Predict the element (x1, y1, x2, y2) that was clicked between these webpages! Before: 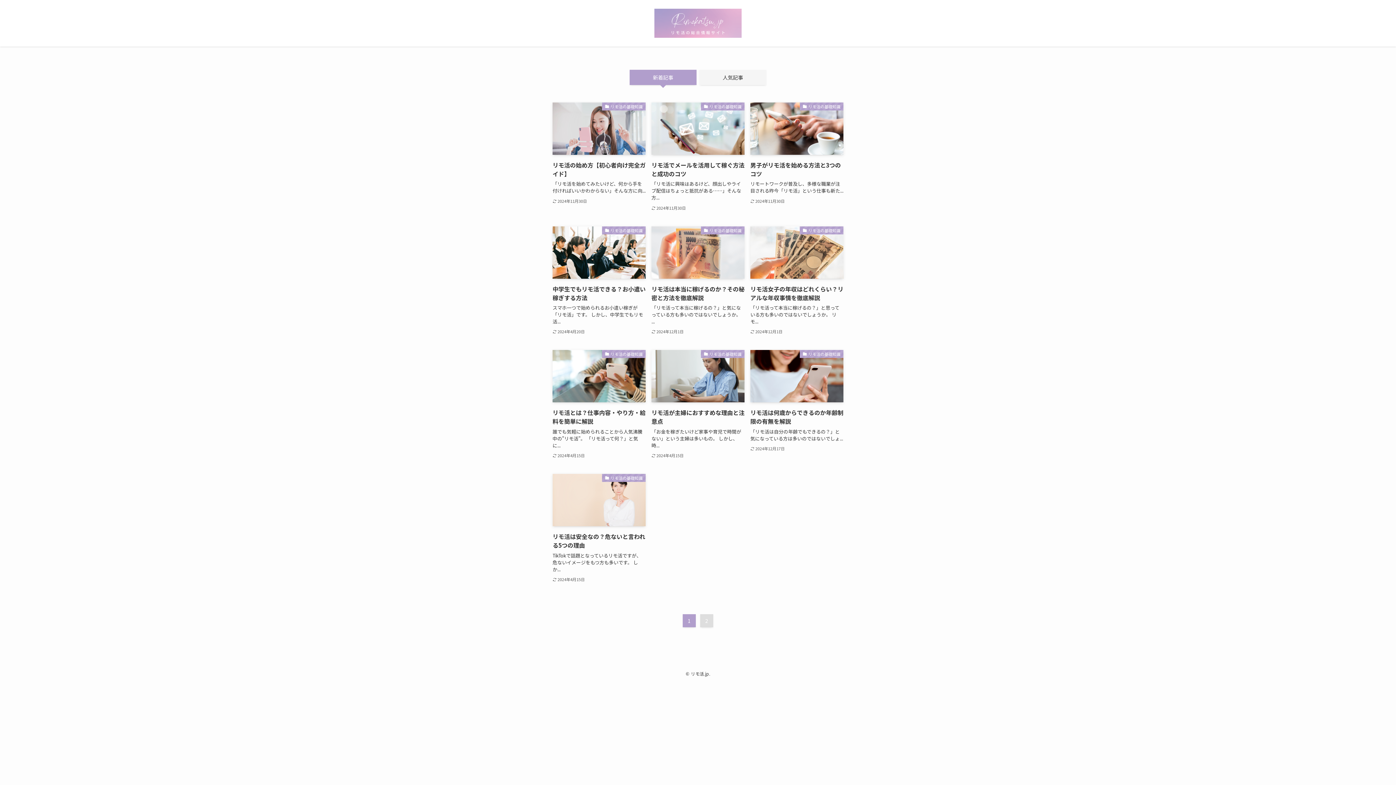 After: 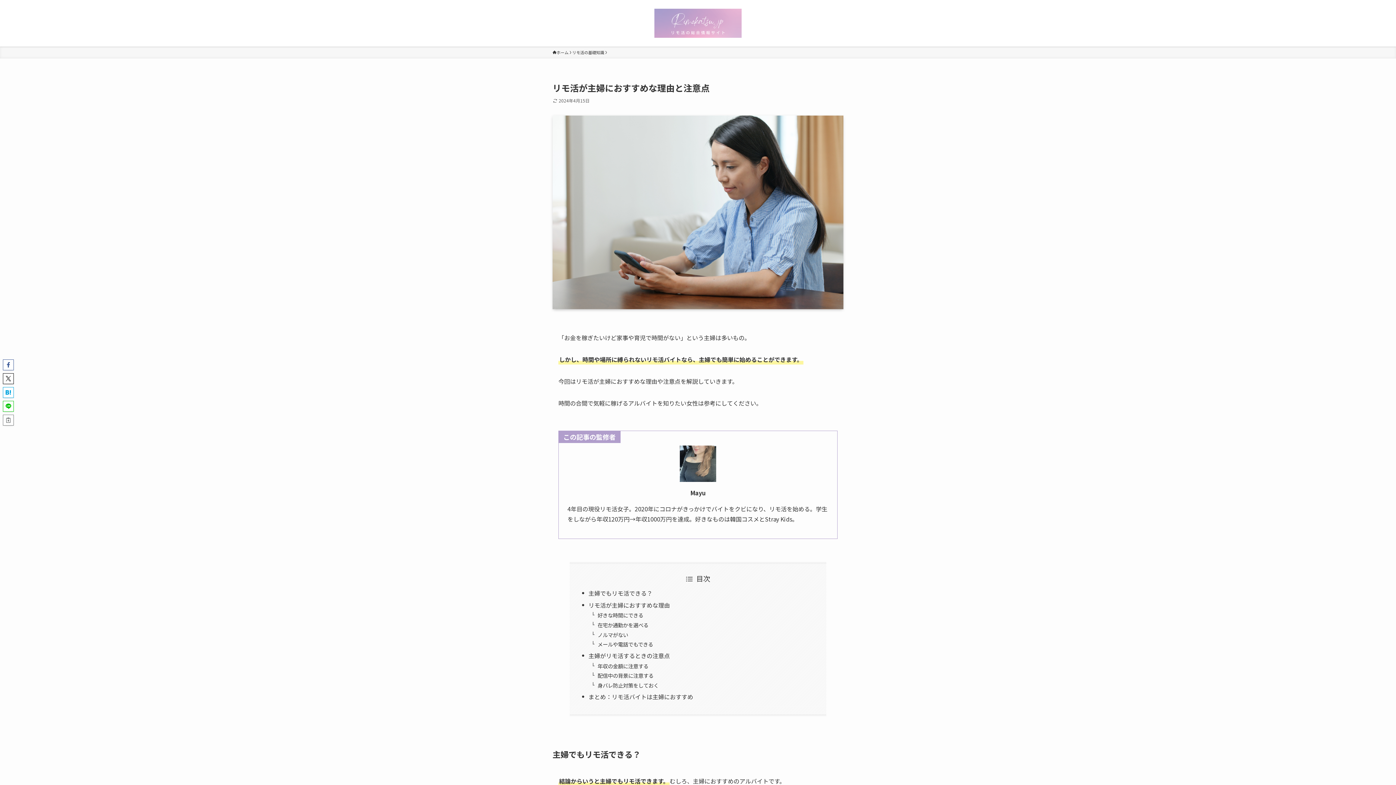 Action: label: リモ活の基礎知識
リモ活が主婦におすすめな理由と注意点
「お金を稼ぎたいけど家事や育児で時間がない」という主婦は多いもの。 しかし、時...
2024年4月15日 bbox: (651, 350, 744, 459)